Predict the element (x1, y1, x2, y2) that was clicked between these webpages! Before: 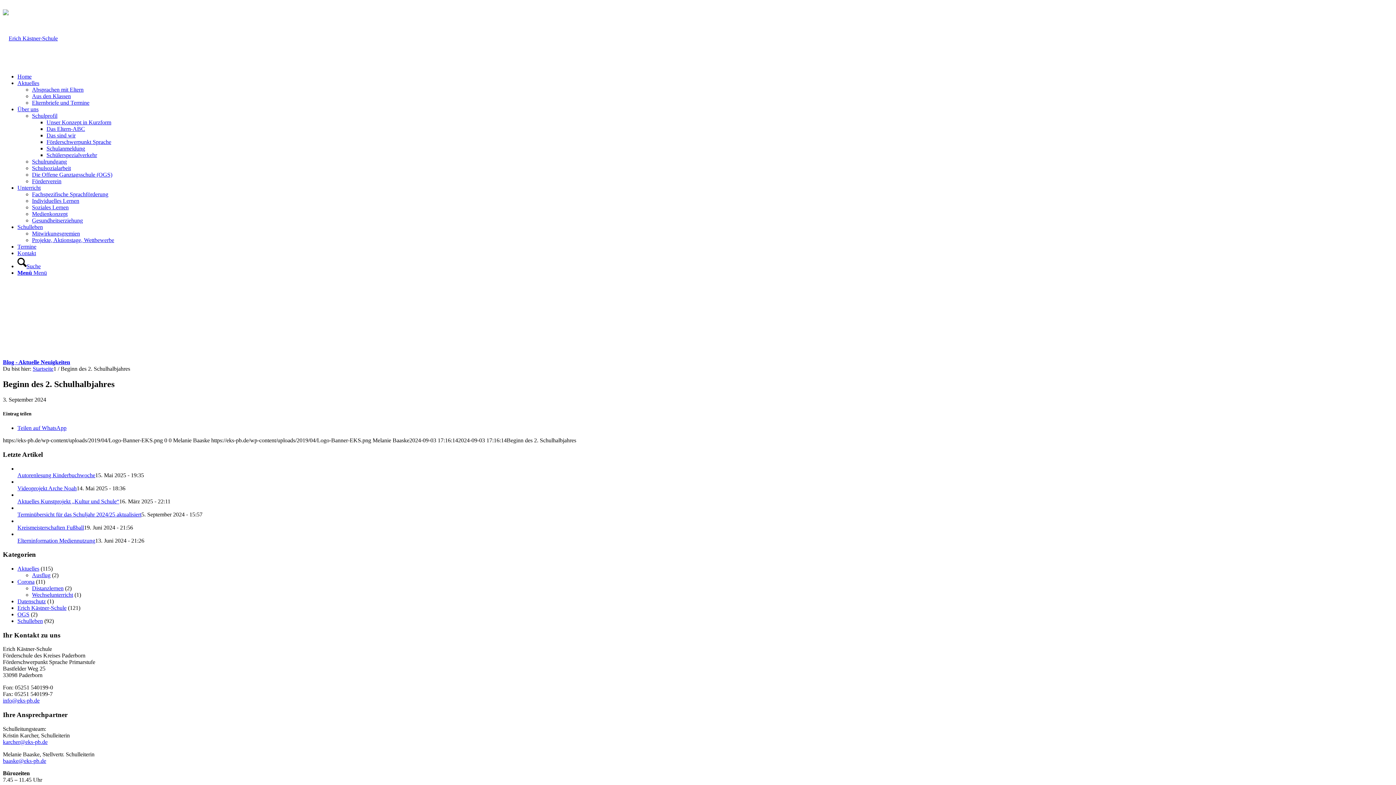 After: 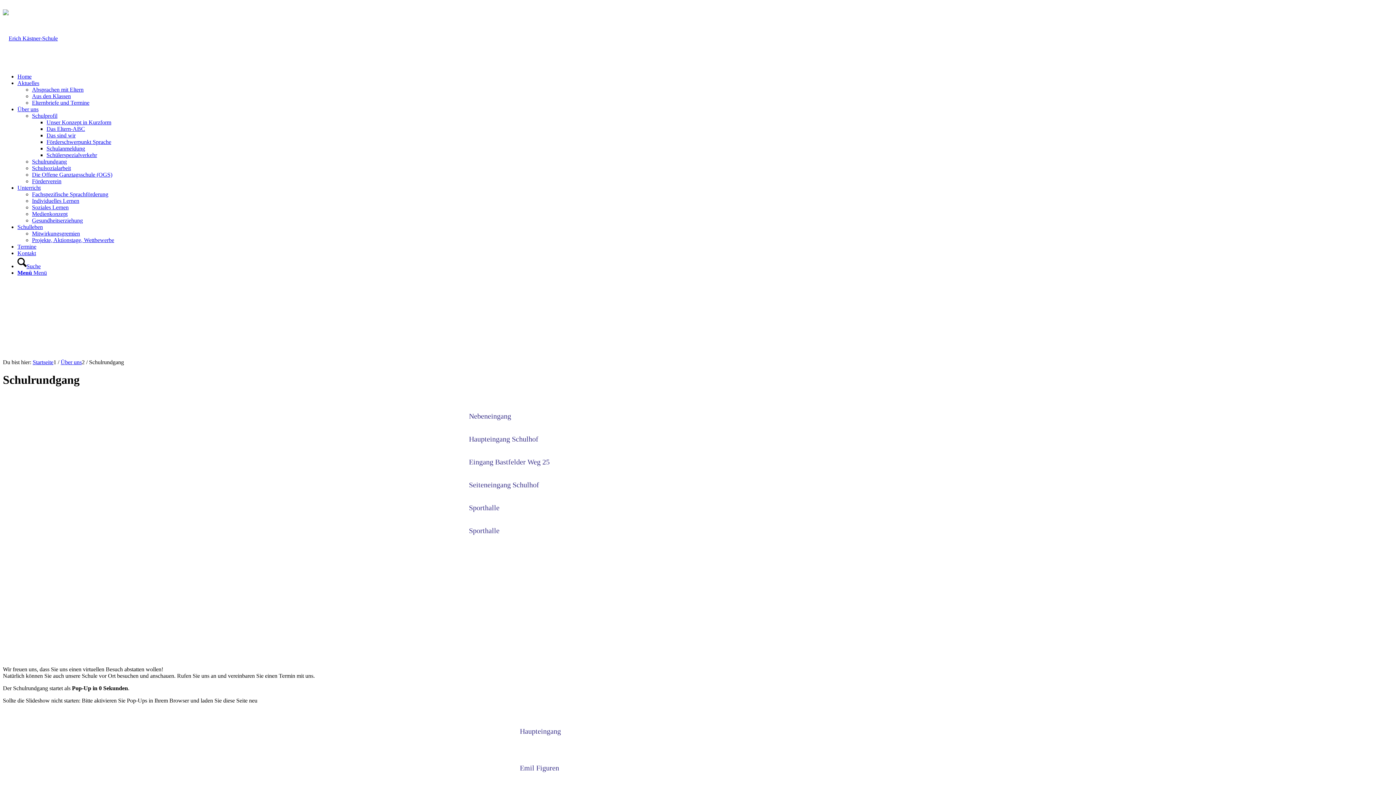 Action: label: Schulrundgang bbox: (32, 158, 66, 164)